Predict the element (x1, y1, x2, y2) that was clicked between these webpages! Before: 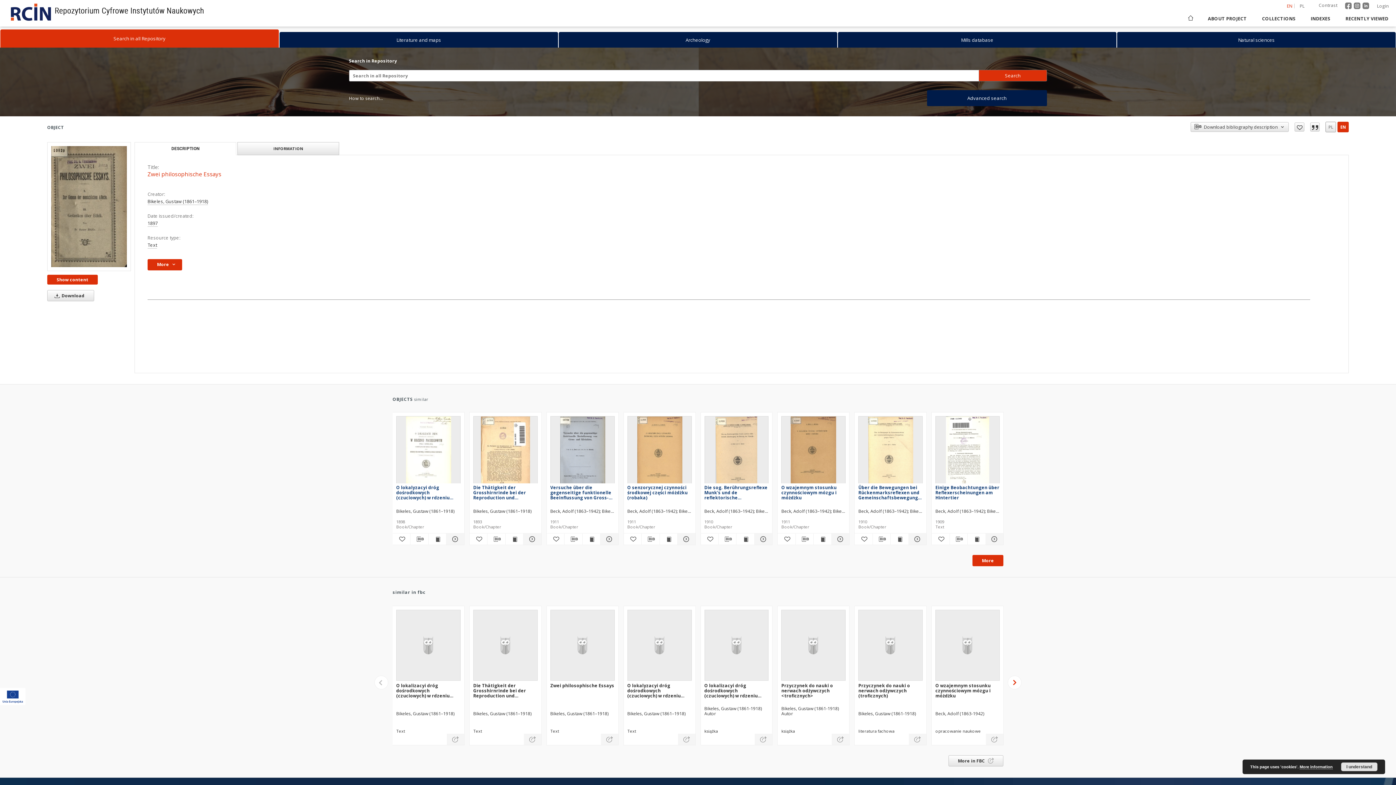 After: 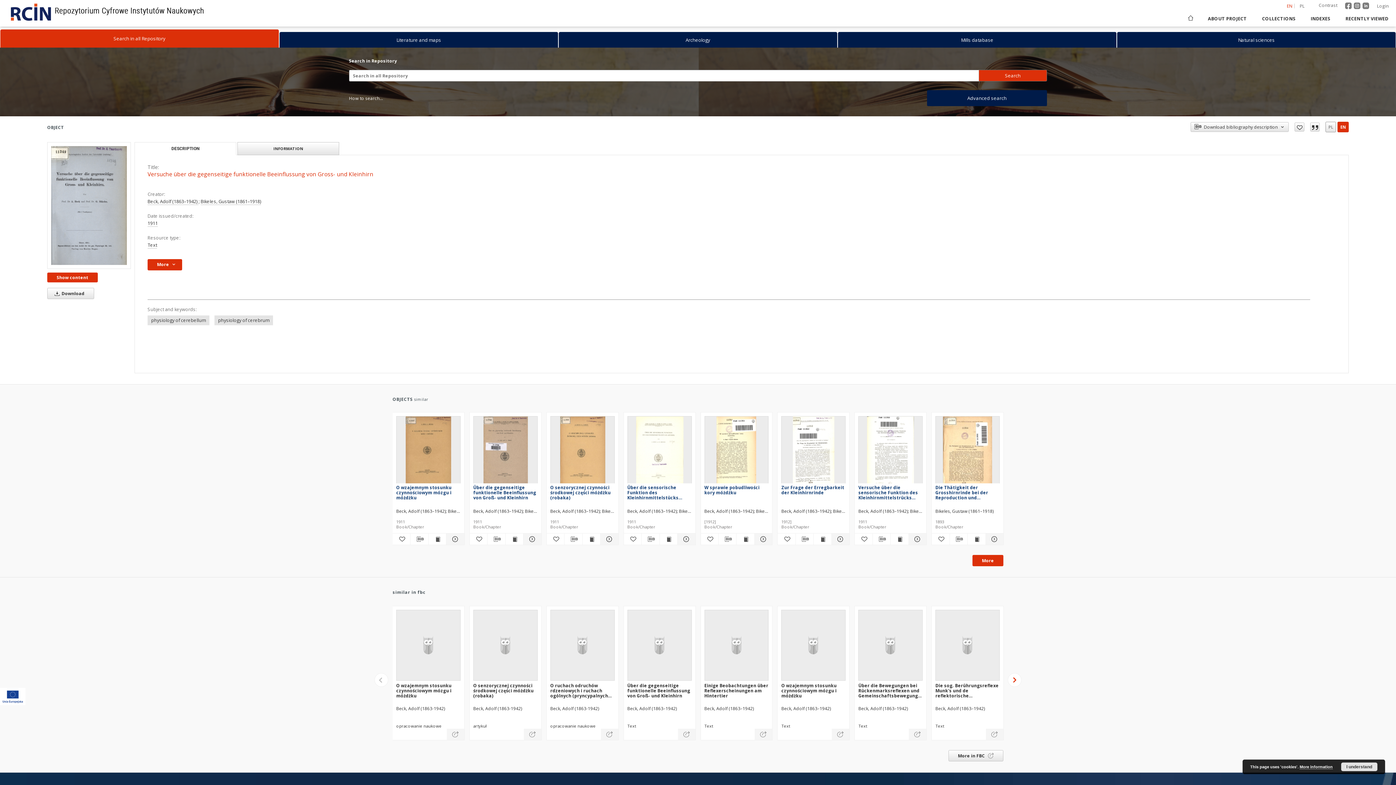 Action: bbox: (550, 416, 614, 487)